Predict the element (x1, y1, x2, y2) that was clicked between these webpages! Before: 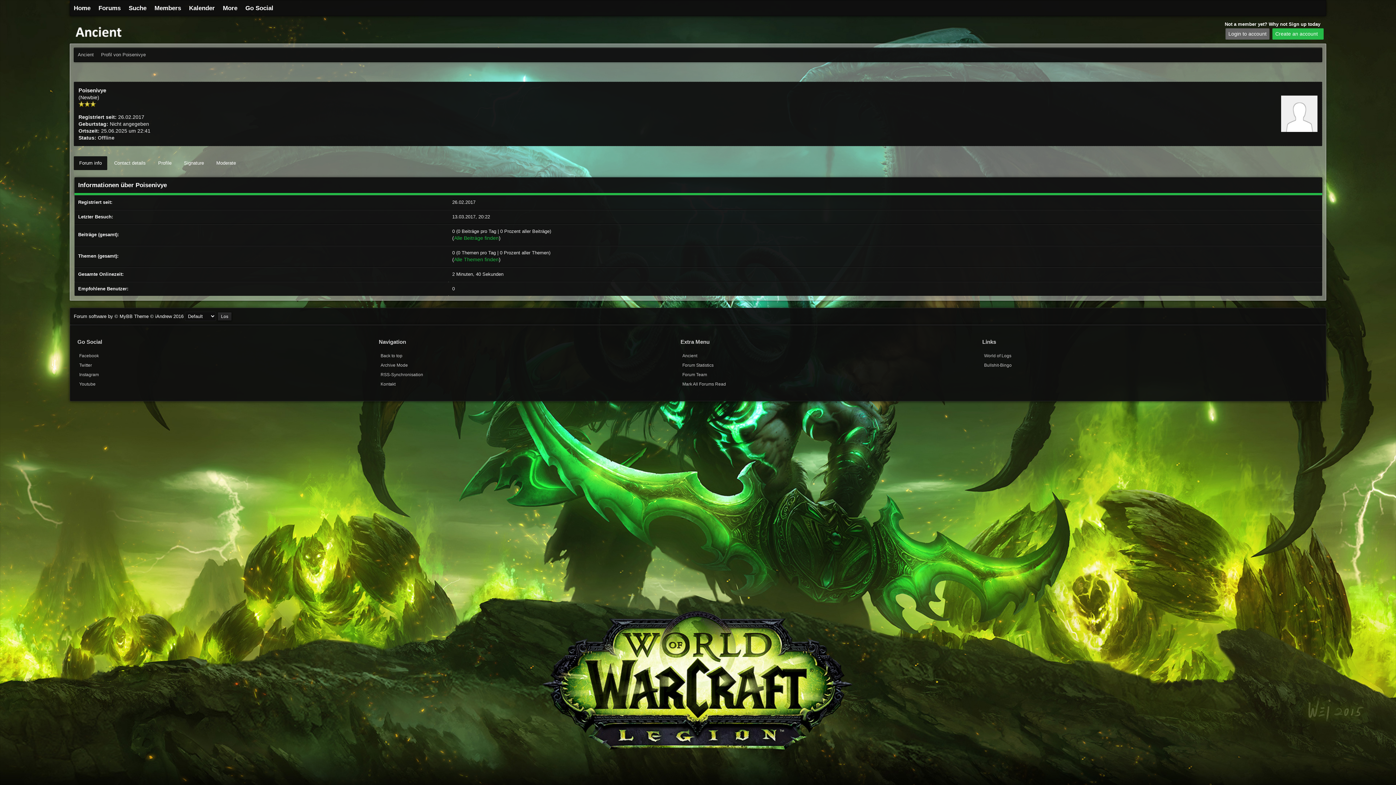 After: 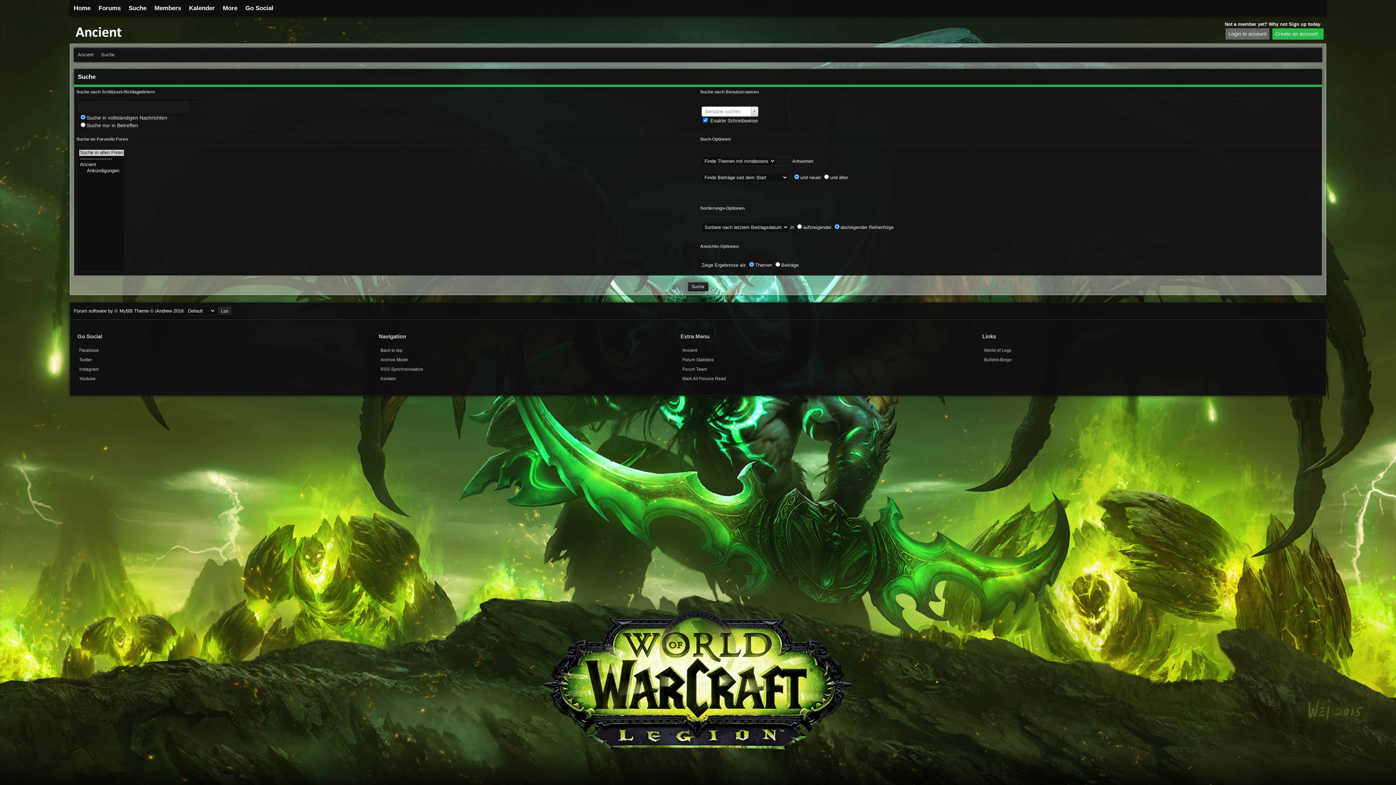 Action: label: Suche bbox: (124, 0, 150, 16)